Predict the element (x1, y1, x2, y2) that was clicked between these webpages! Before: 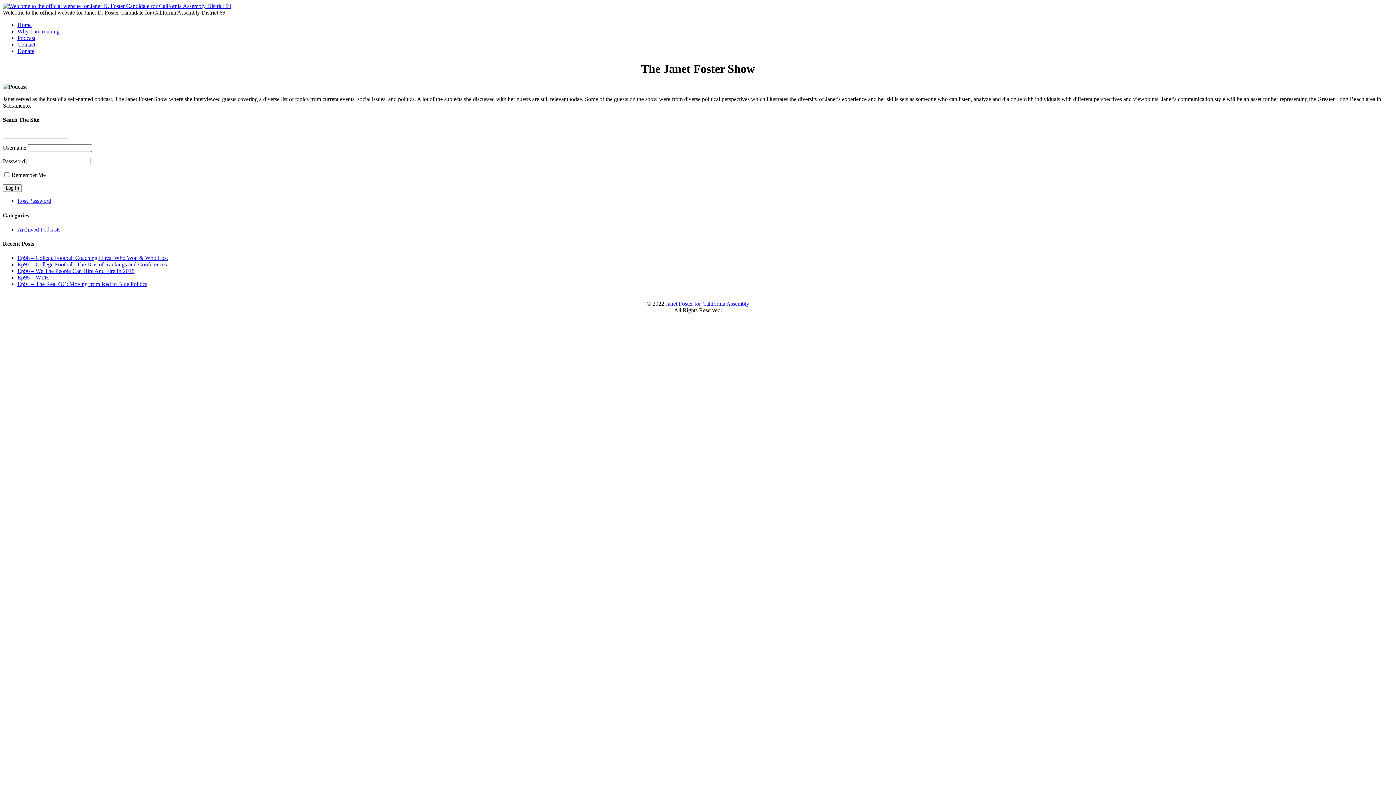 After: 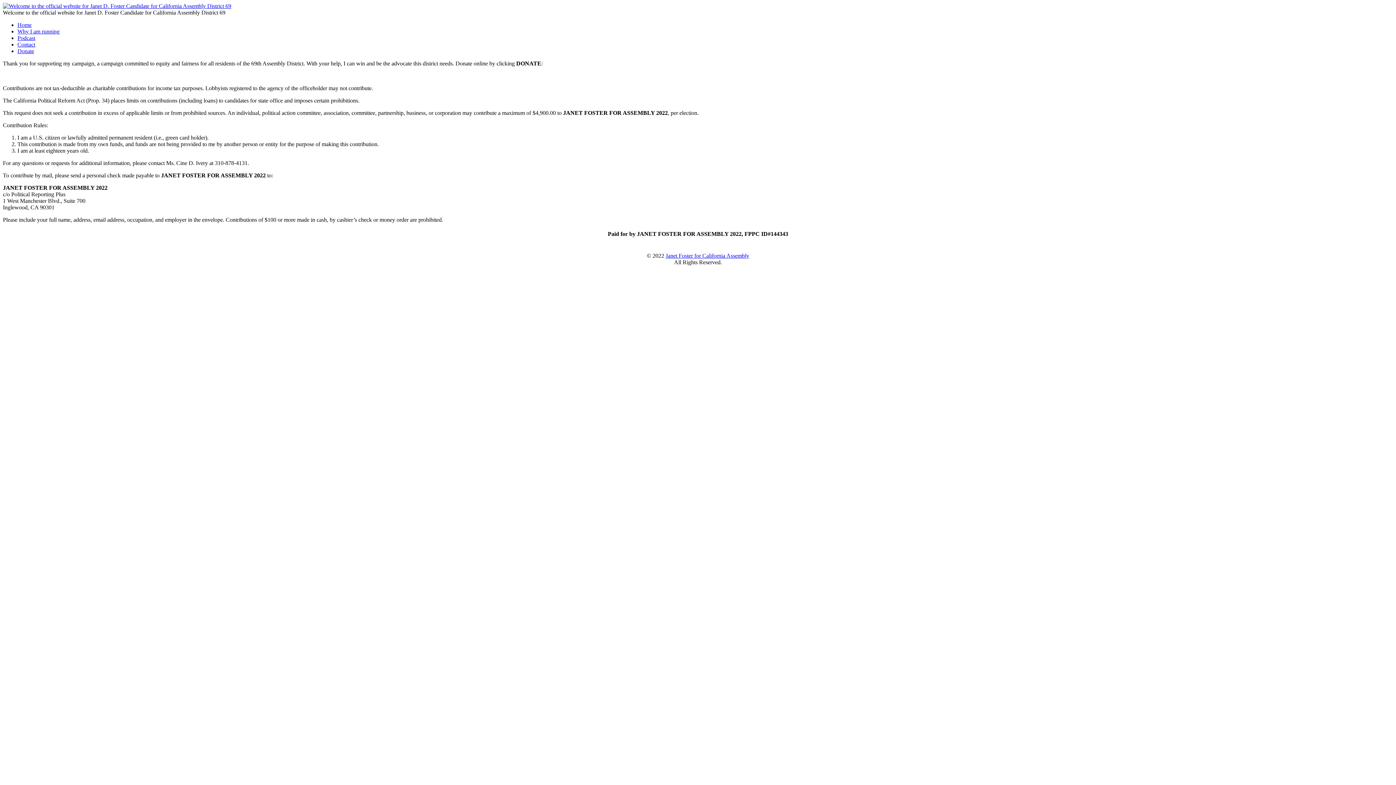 Action: label: Donate bbox: (17, 48, 34, 54)